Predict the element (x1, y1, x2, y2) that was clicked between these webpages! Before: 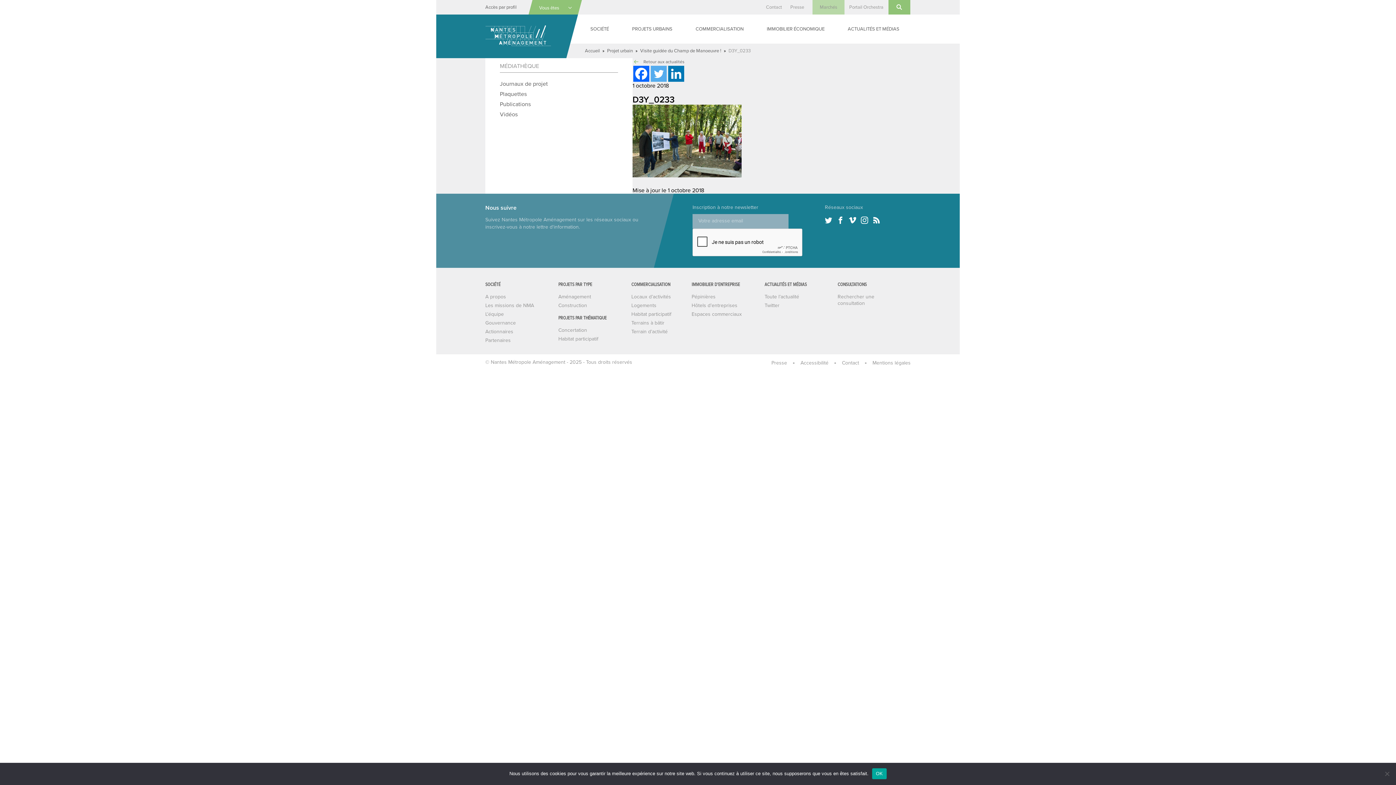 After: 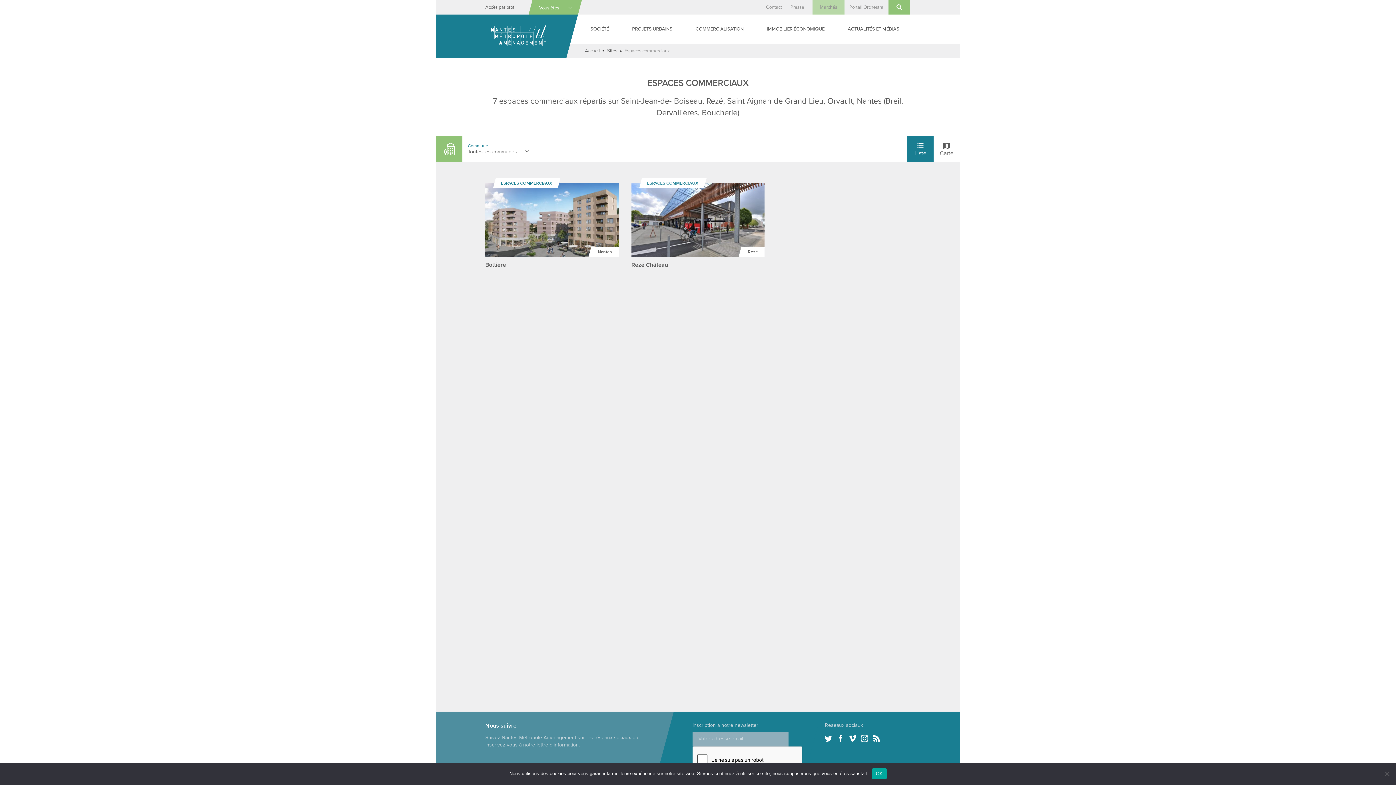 Action: bbox: (691, 311, 741, 317) label: Espaces commerciaux